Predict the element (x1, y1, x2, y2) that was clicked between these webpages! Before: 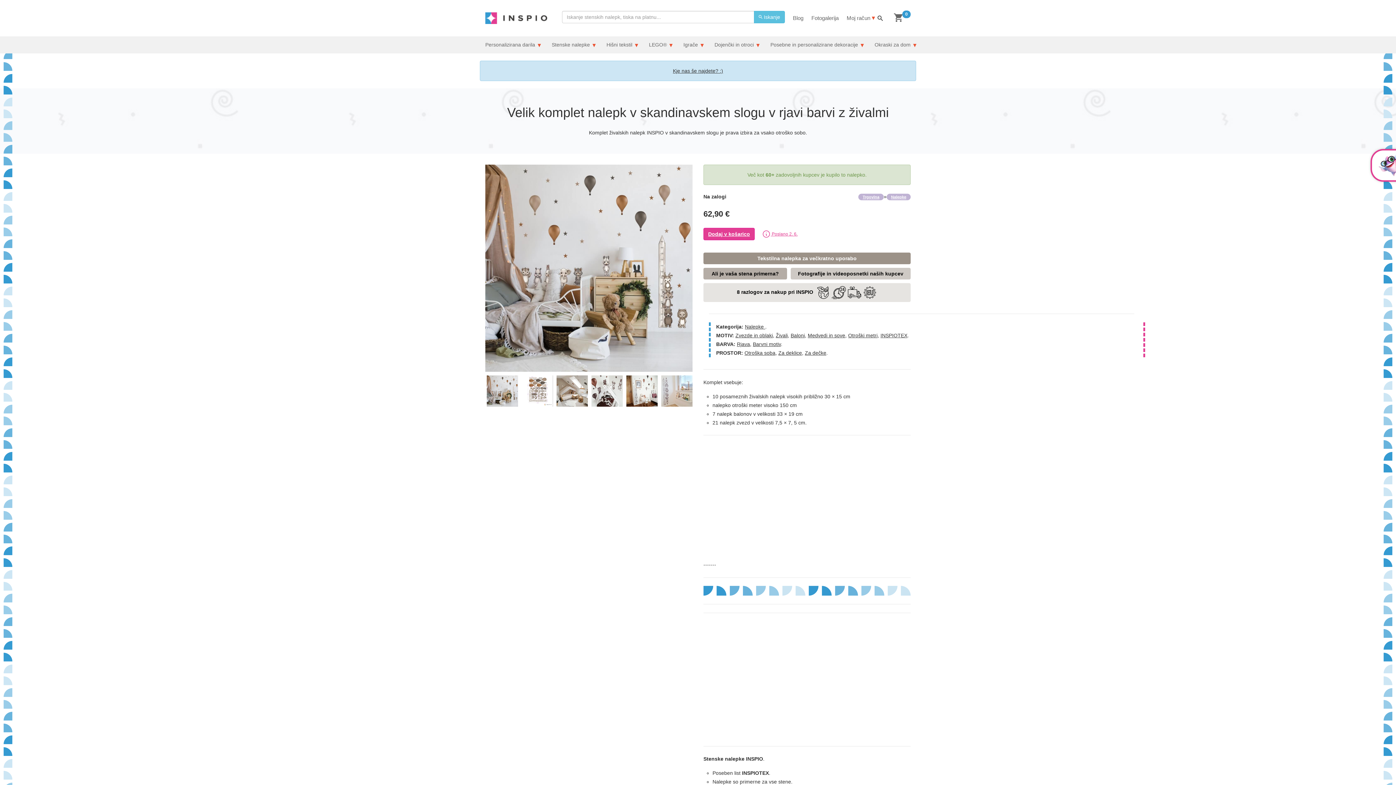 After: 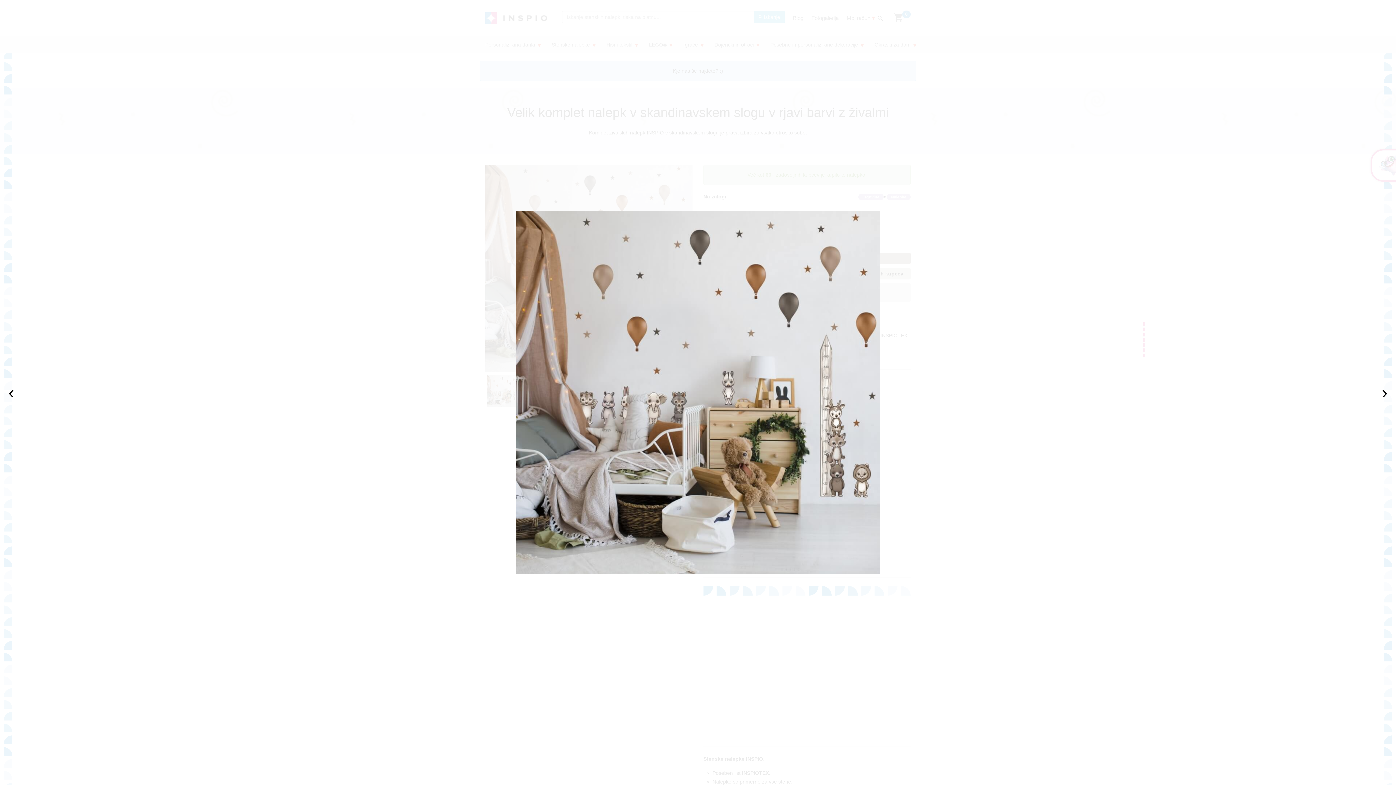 Action: bbox: (485, 264, 692, 270)